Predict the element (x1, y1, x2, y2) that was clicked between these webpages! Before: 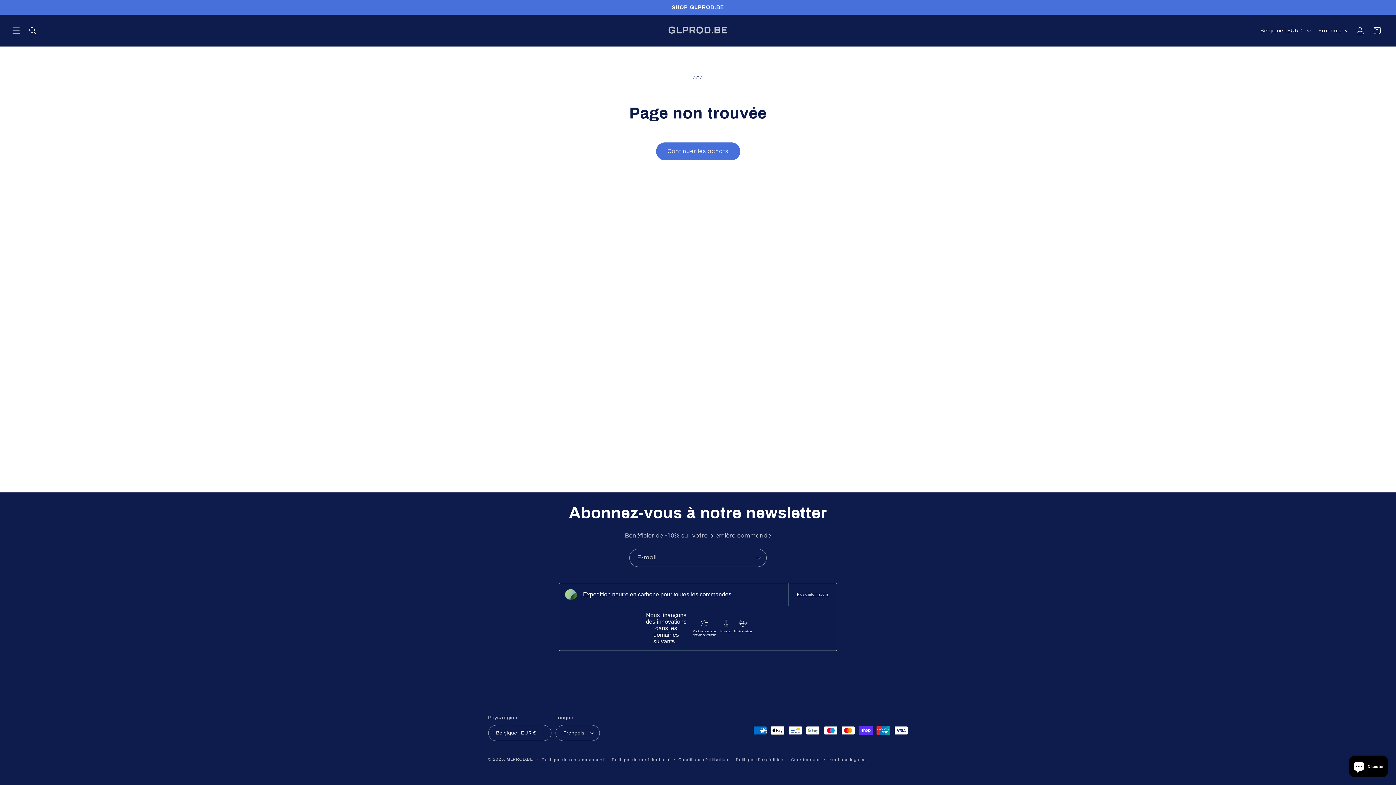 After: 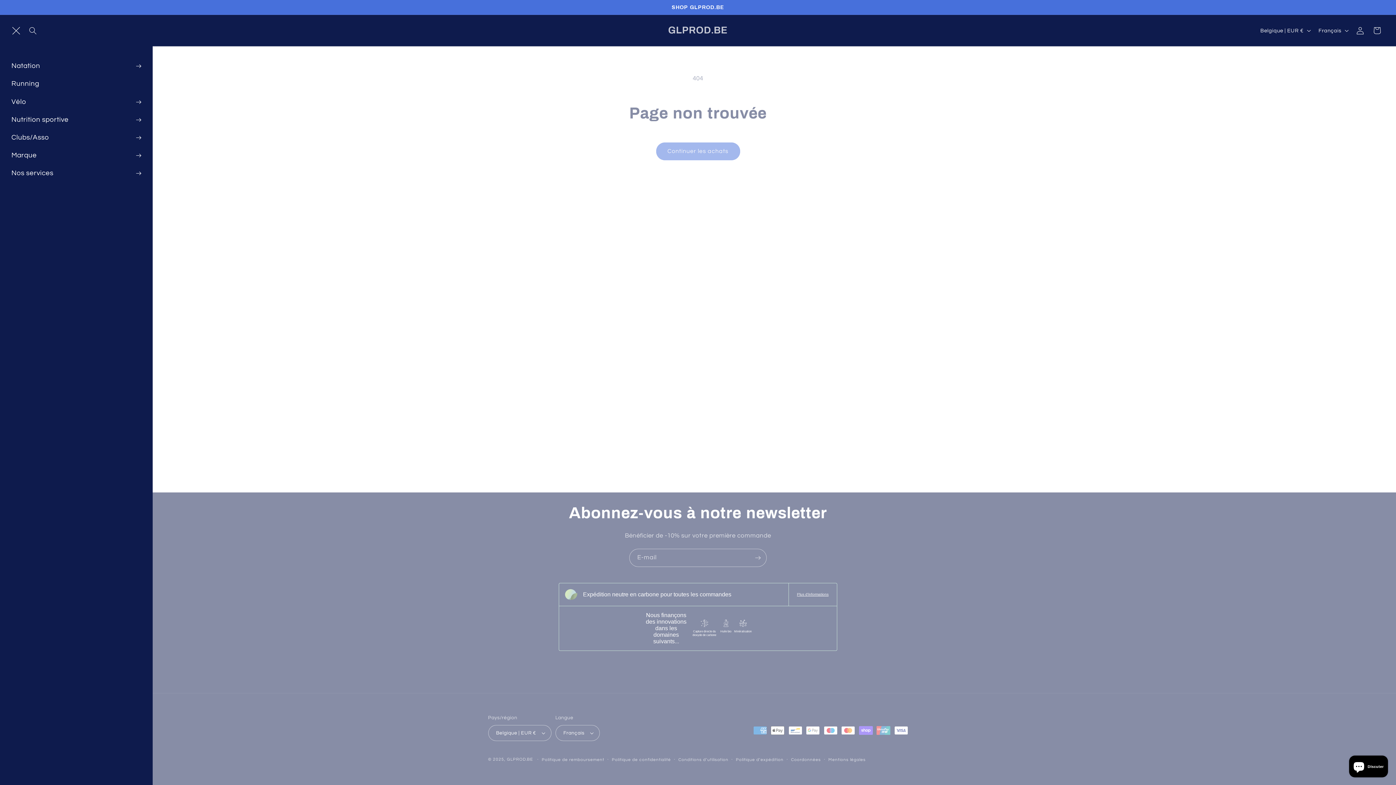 Action: label: Menu bbox: (7, 22, 24, 38)